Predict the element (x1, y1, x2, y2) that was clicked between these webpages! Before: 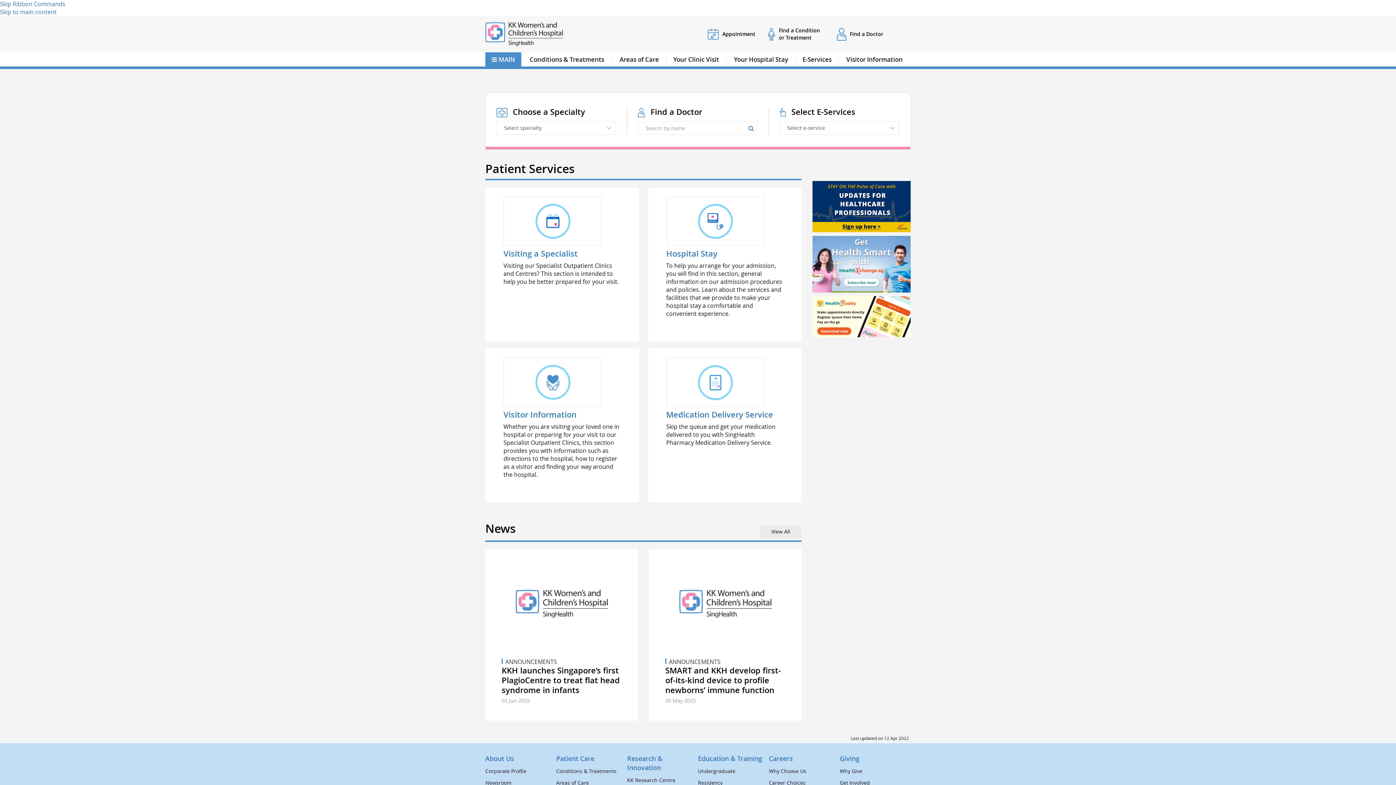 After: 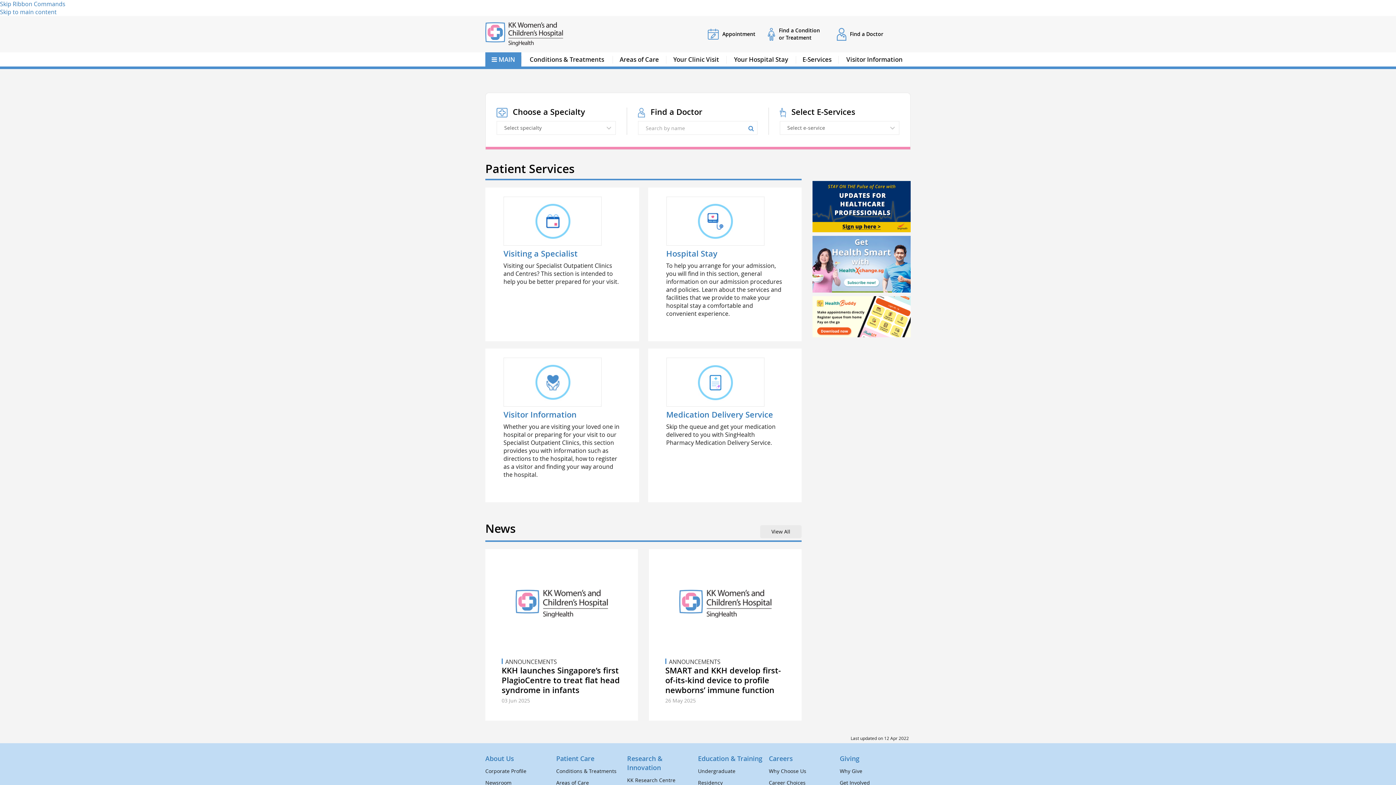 Action: label: Patient Care bbox: (556, 754, 594, 763)